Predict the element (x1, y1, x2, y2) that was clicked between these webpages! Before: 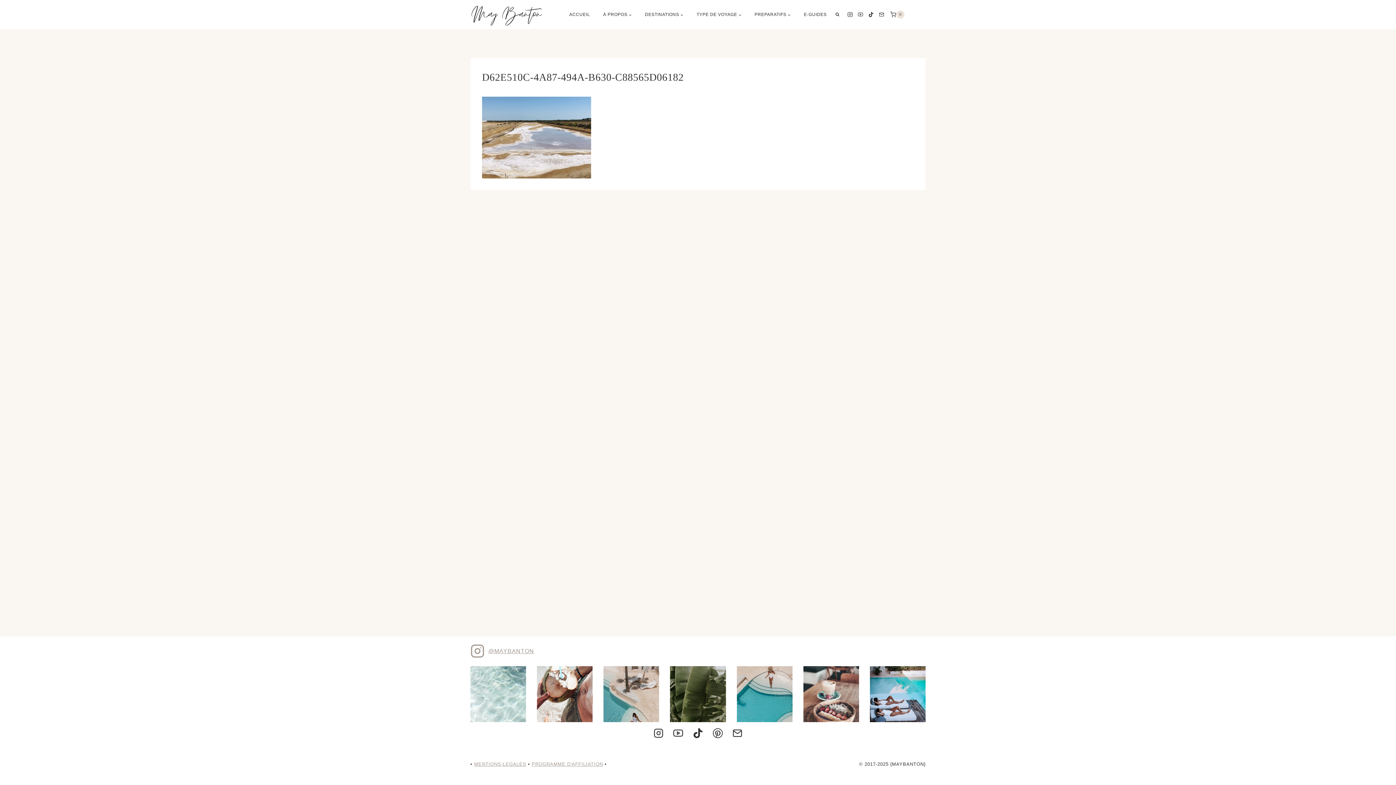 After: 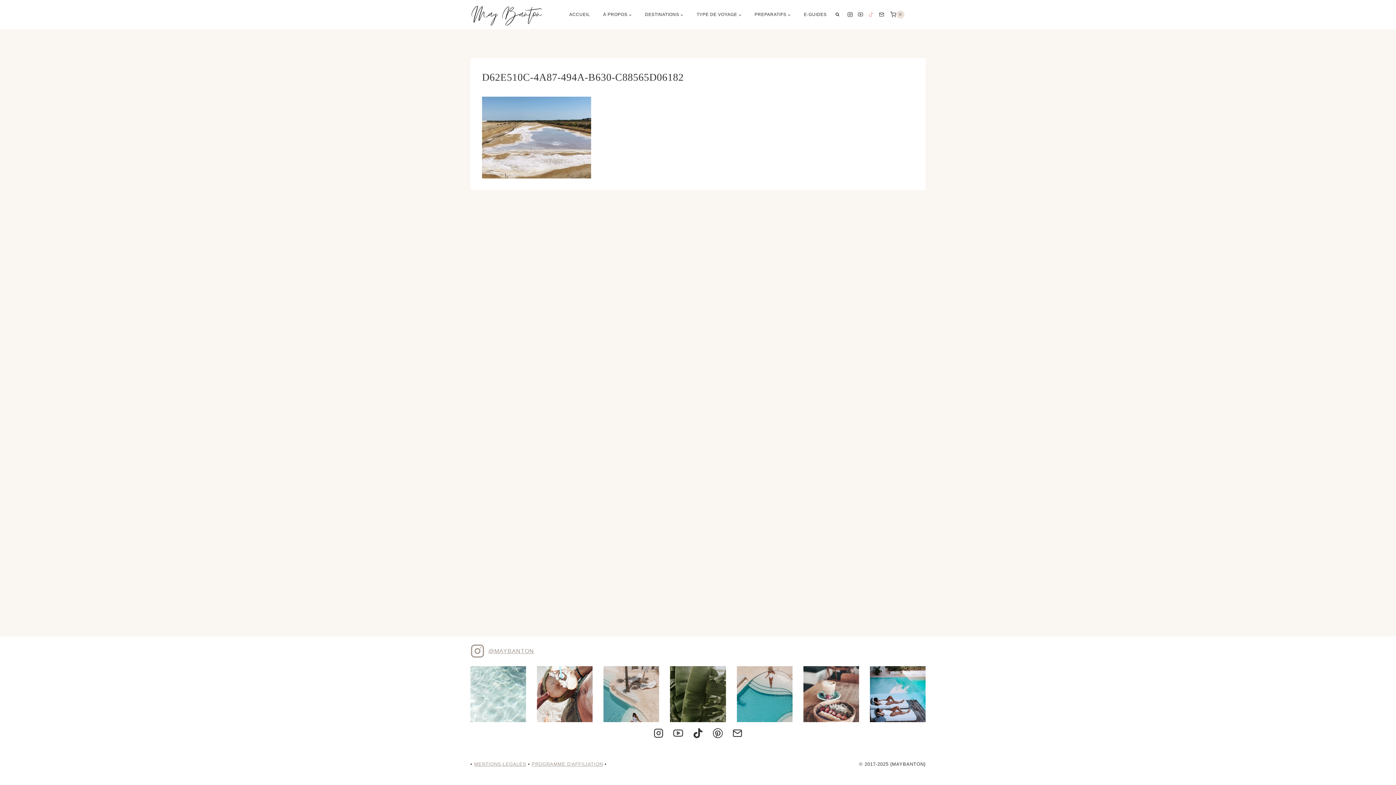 Action: bbox: (866, 9, 876, 19) label: TikTok